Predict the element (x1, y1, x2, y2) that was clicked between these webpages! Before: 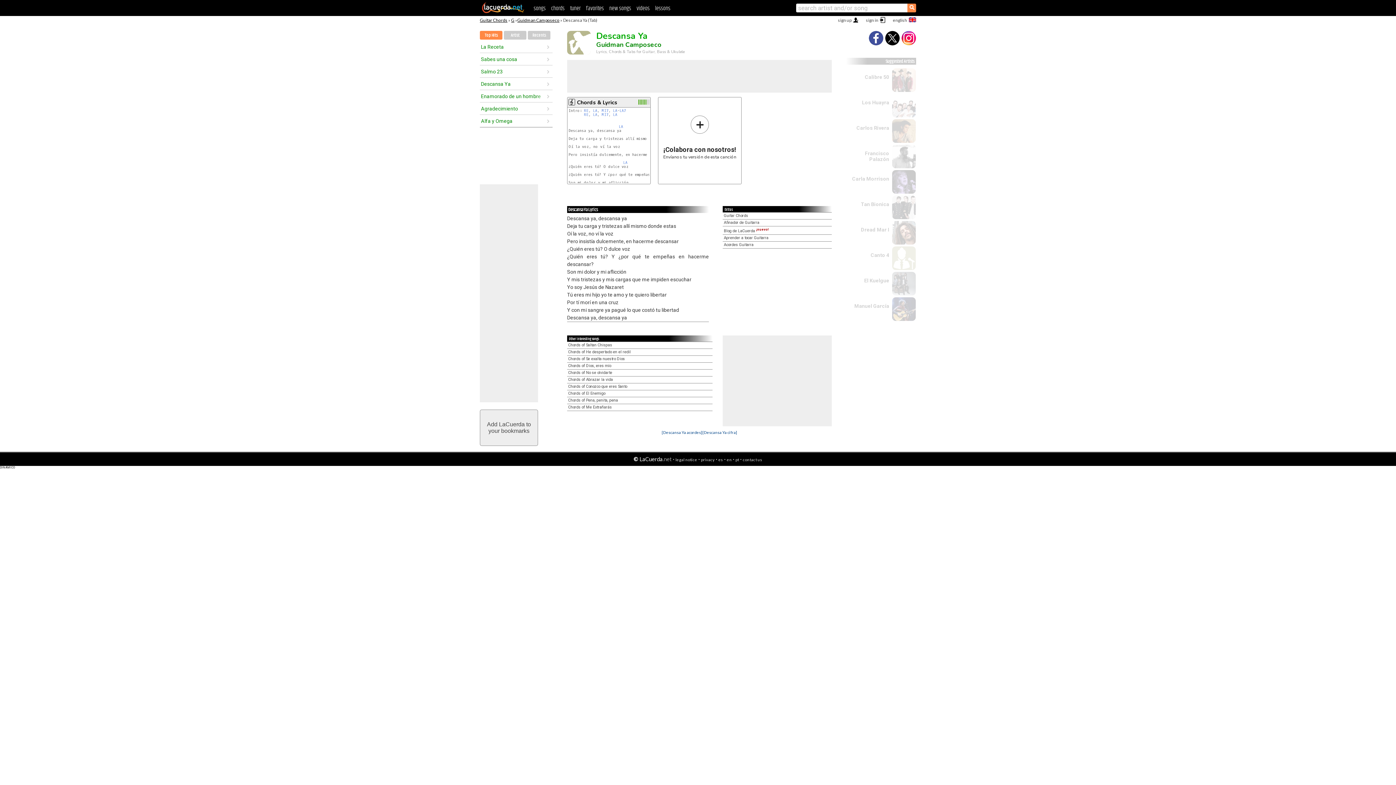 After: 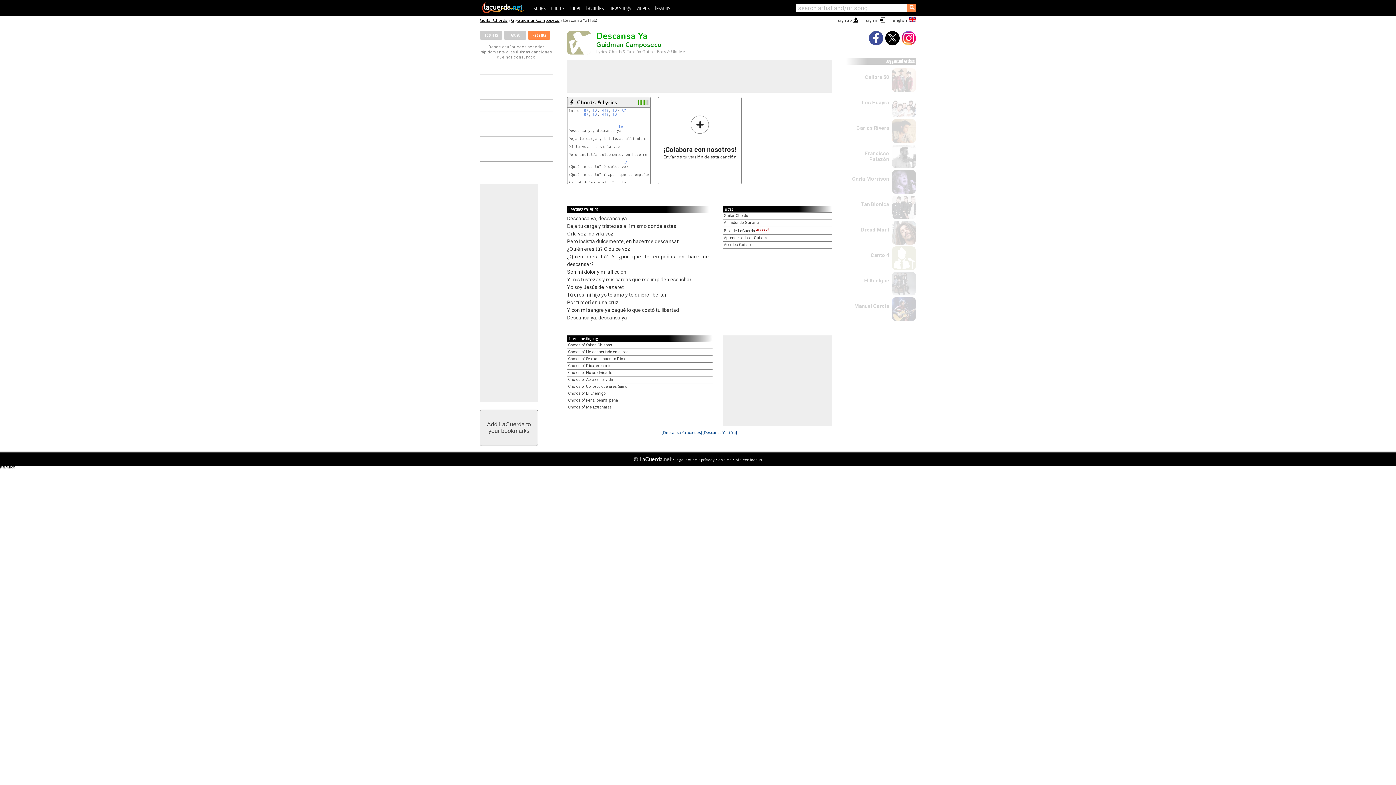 Action: bbox: (528, 30, 550, 39) label: Recents